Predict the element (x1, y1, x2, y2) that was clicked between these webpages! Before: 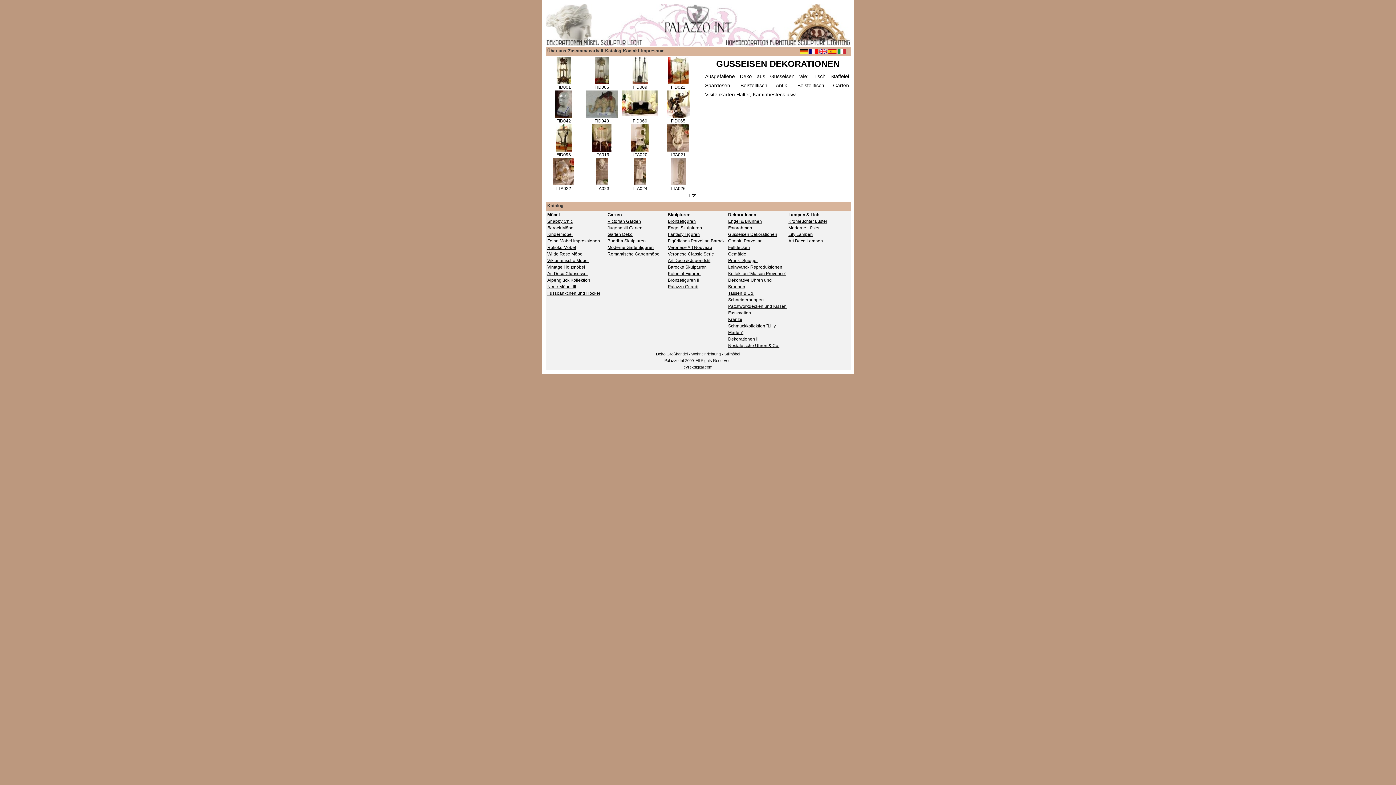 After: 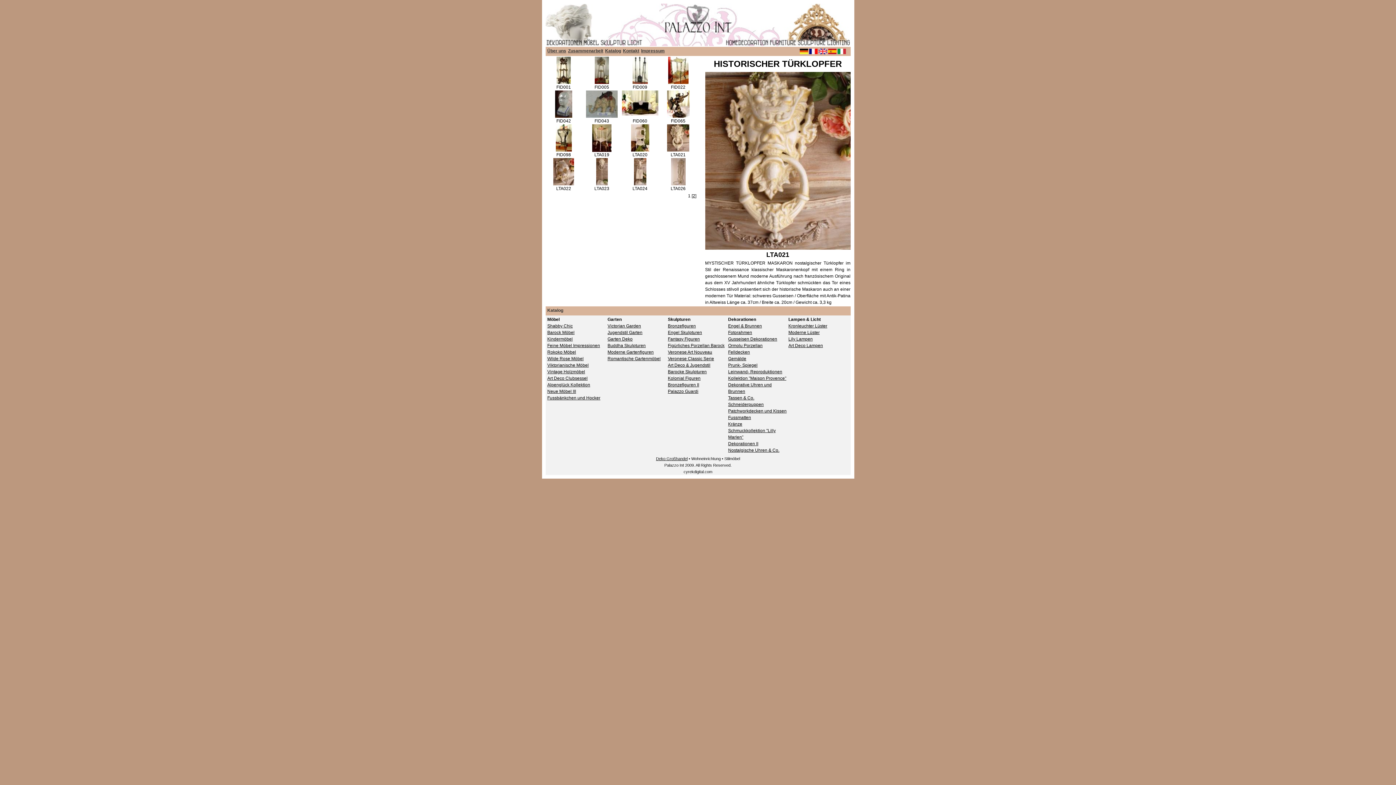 Action: bbox: (667, 147, 689, 152)